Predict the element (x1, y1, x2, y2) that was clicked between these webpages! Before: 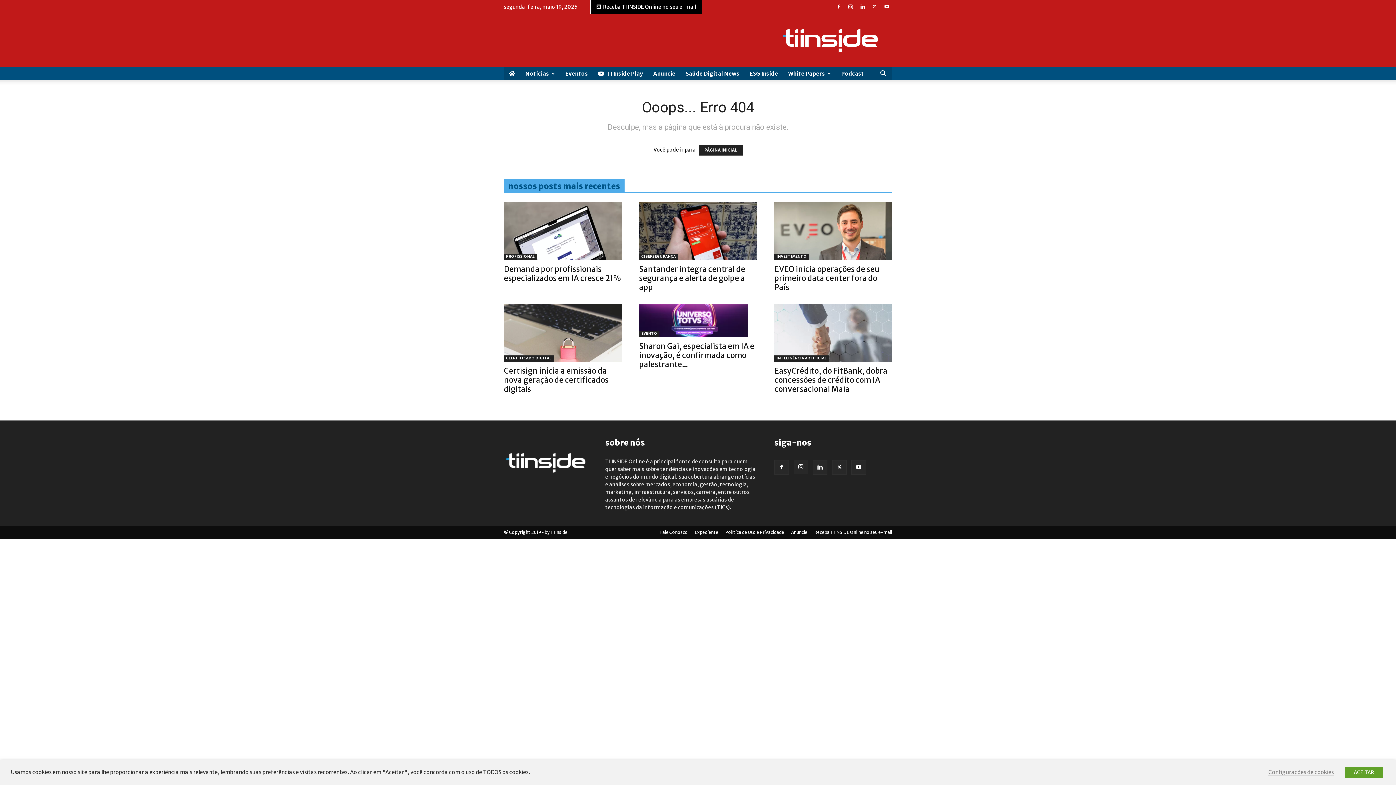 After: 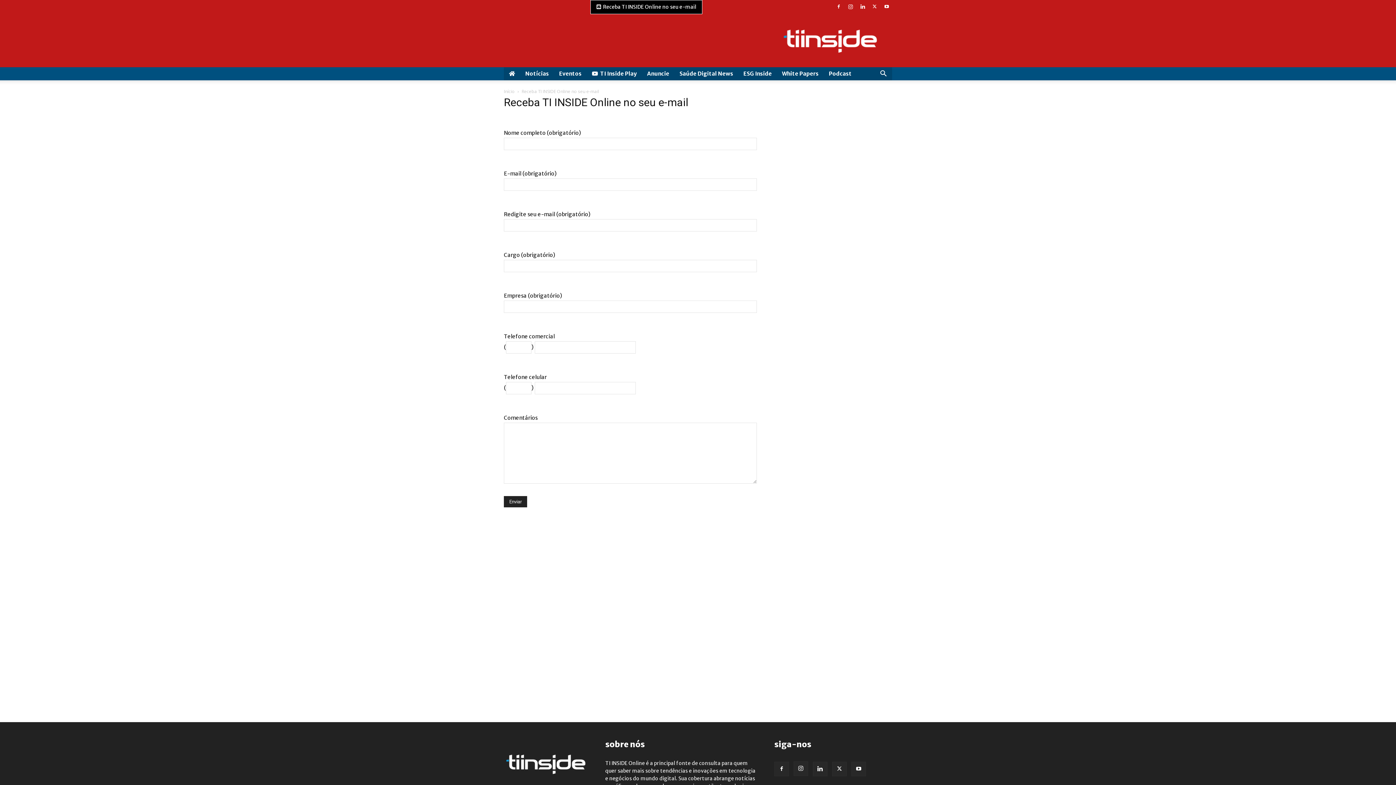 Action: bbox: (596, 3, 696, 10) label:   Receba TI INSIDE Online no seu e-mail